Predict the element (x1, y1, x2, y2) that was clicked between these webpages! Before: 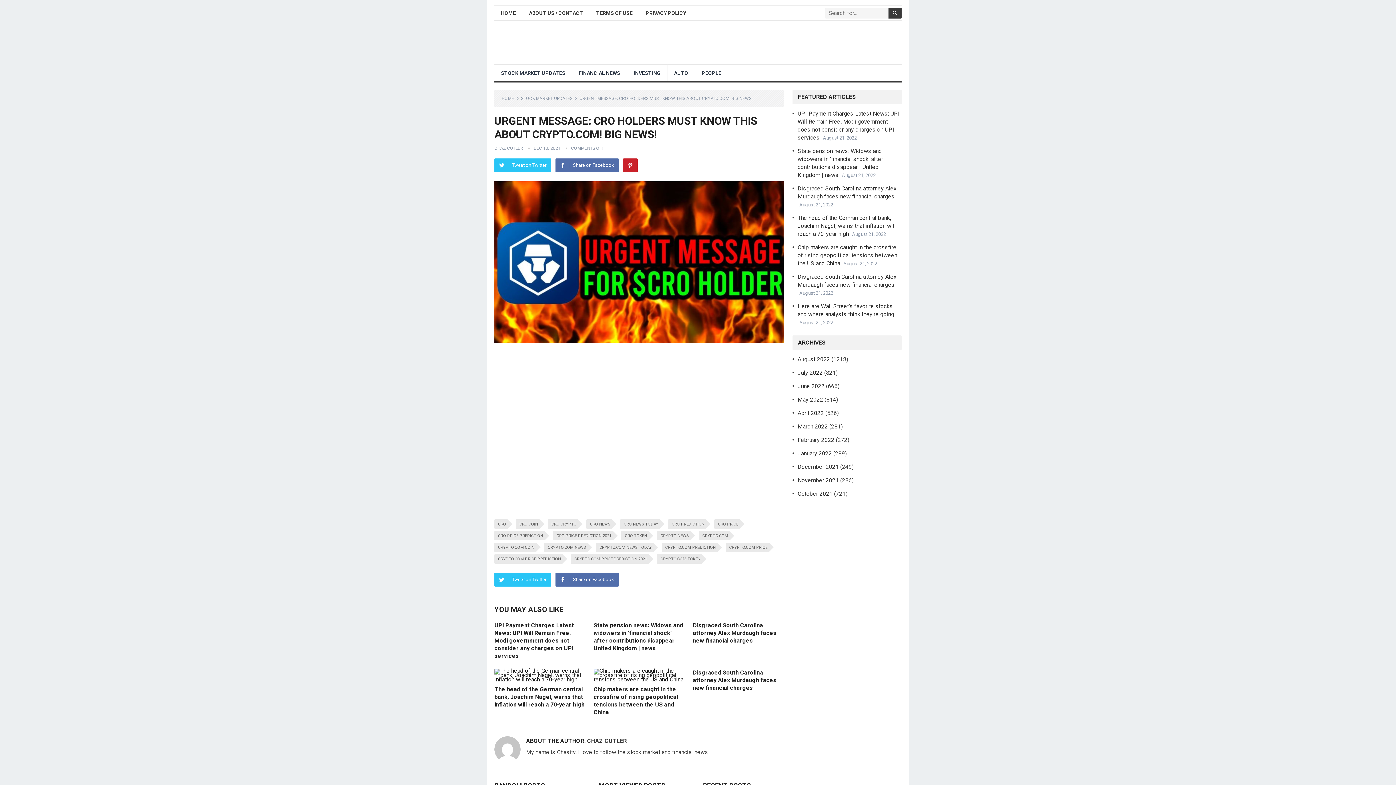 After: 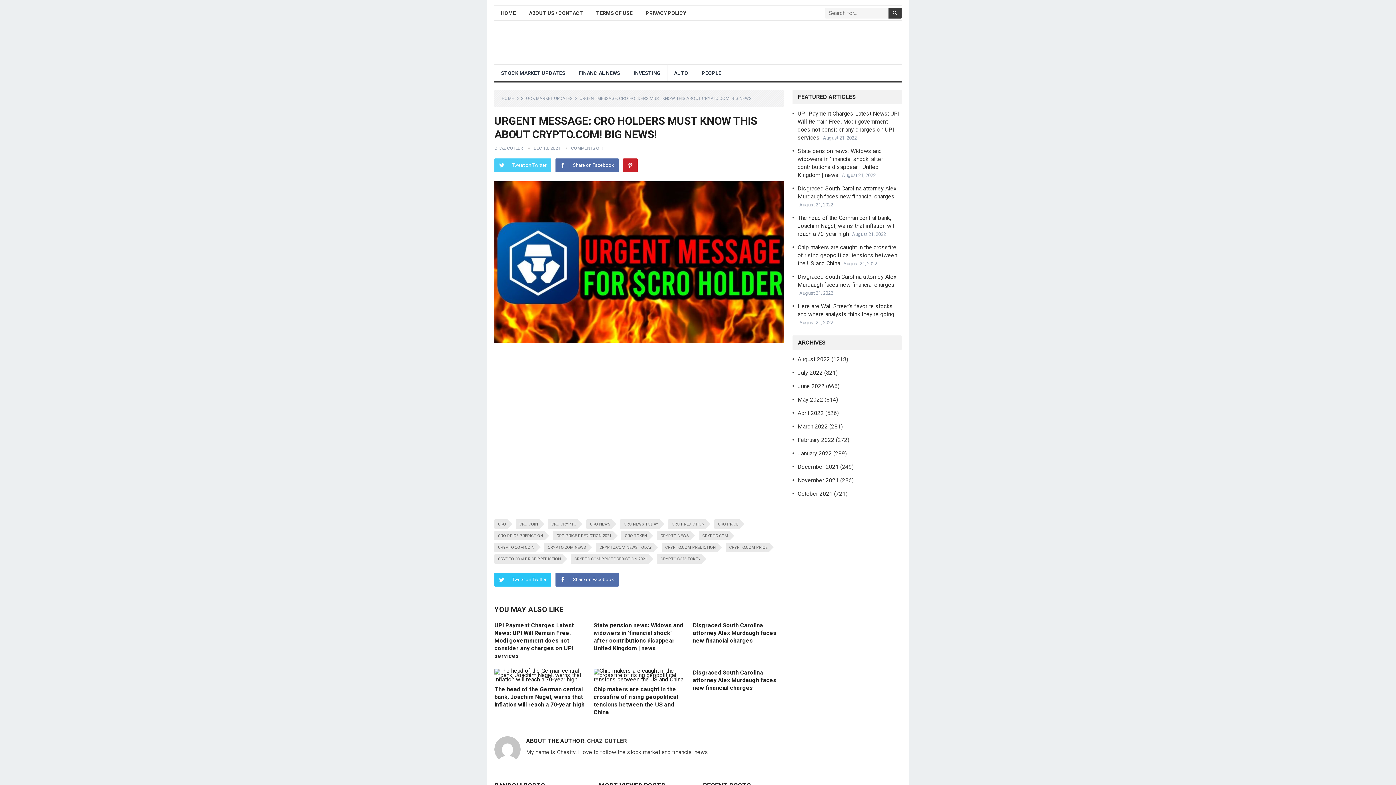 Action: bbox: (494, 158, 551, 172) label: Tweet on Twitter